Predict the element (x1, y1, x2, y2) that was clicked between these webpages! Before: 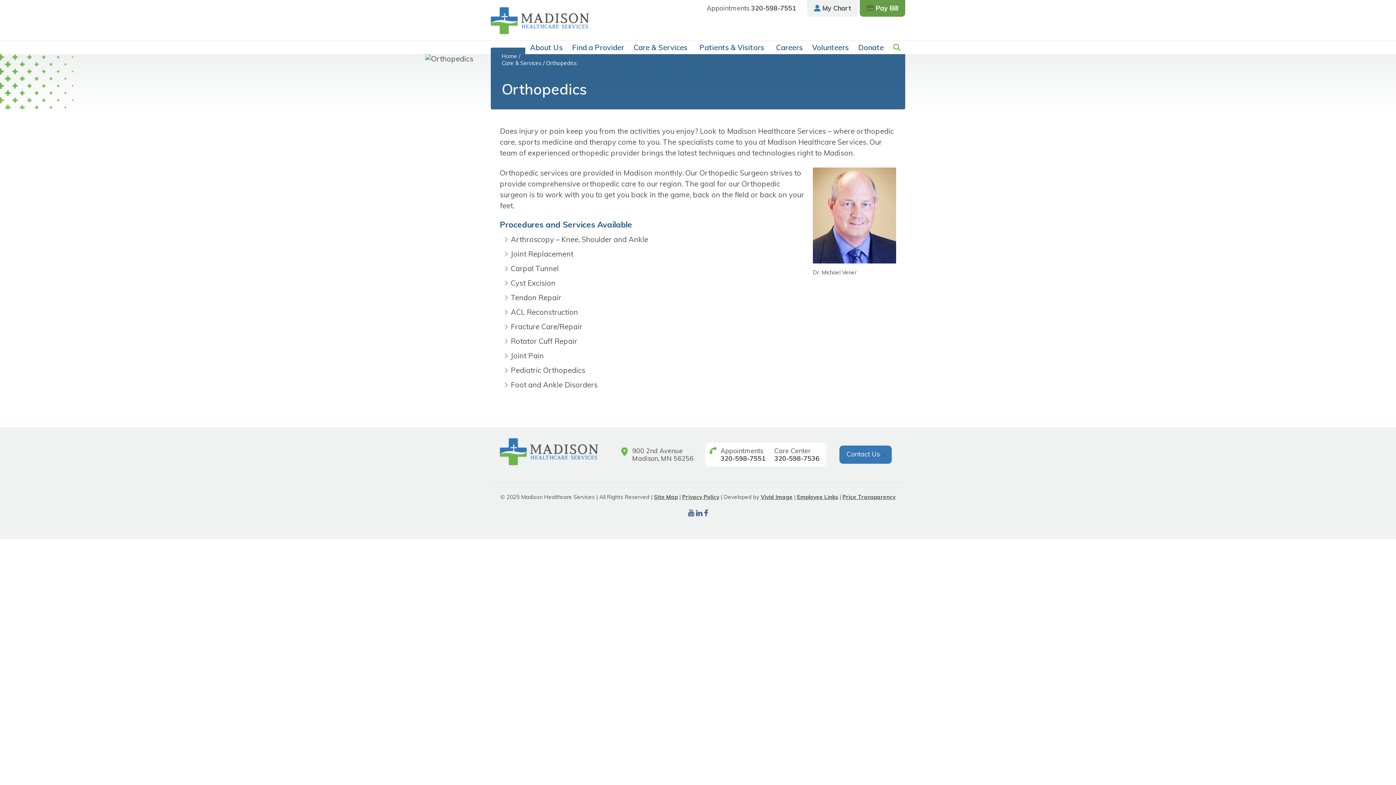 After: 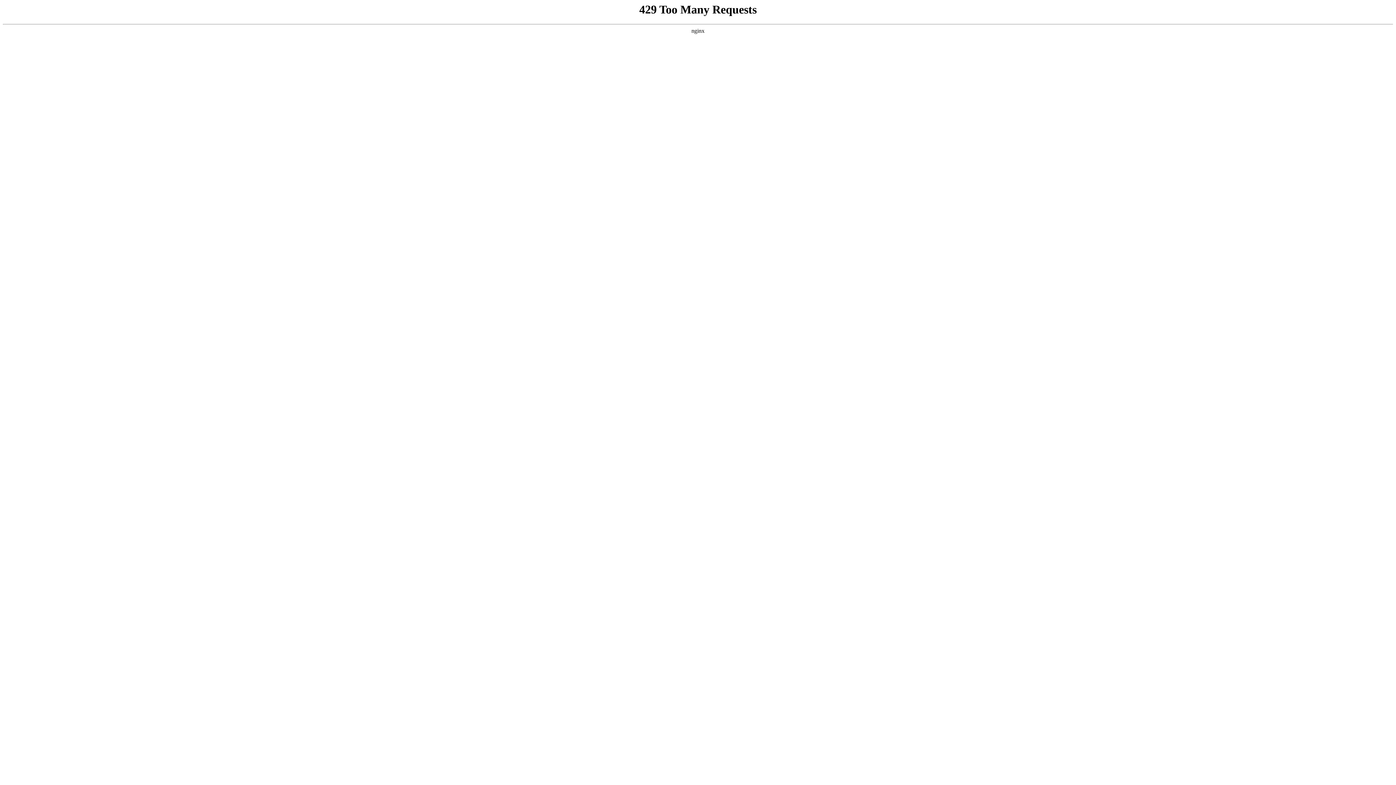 Action: label: About Us bbox: (525, 41, 567, 54)